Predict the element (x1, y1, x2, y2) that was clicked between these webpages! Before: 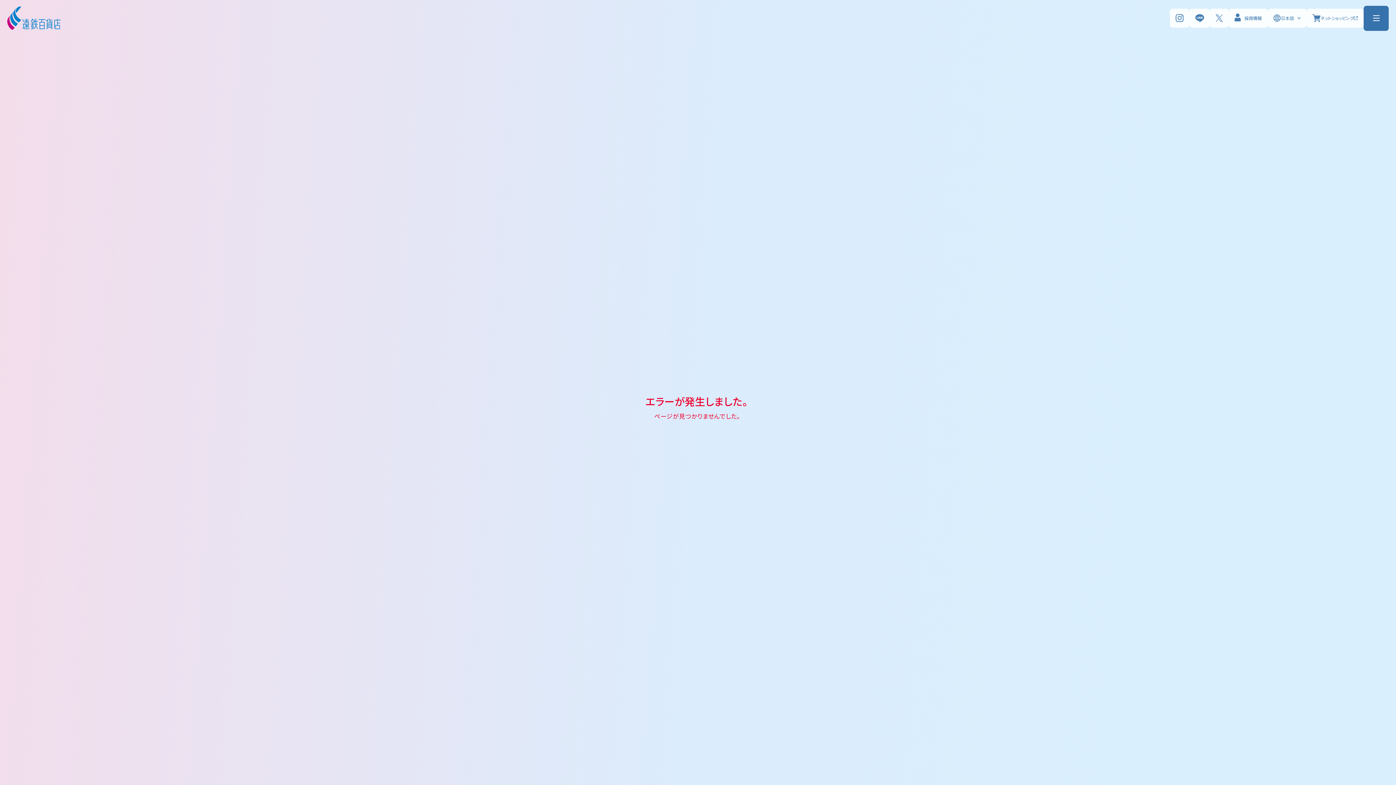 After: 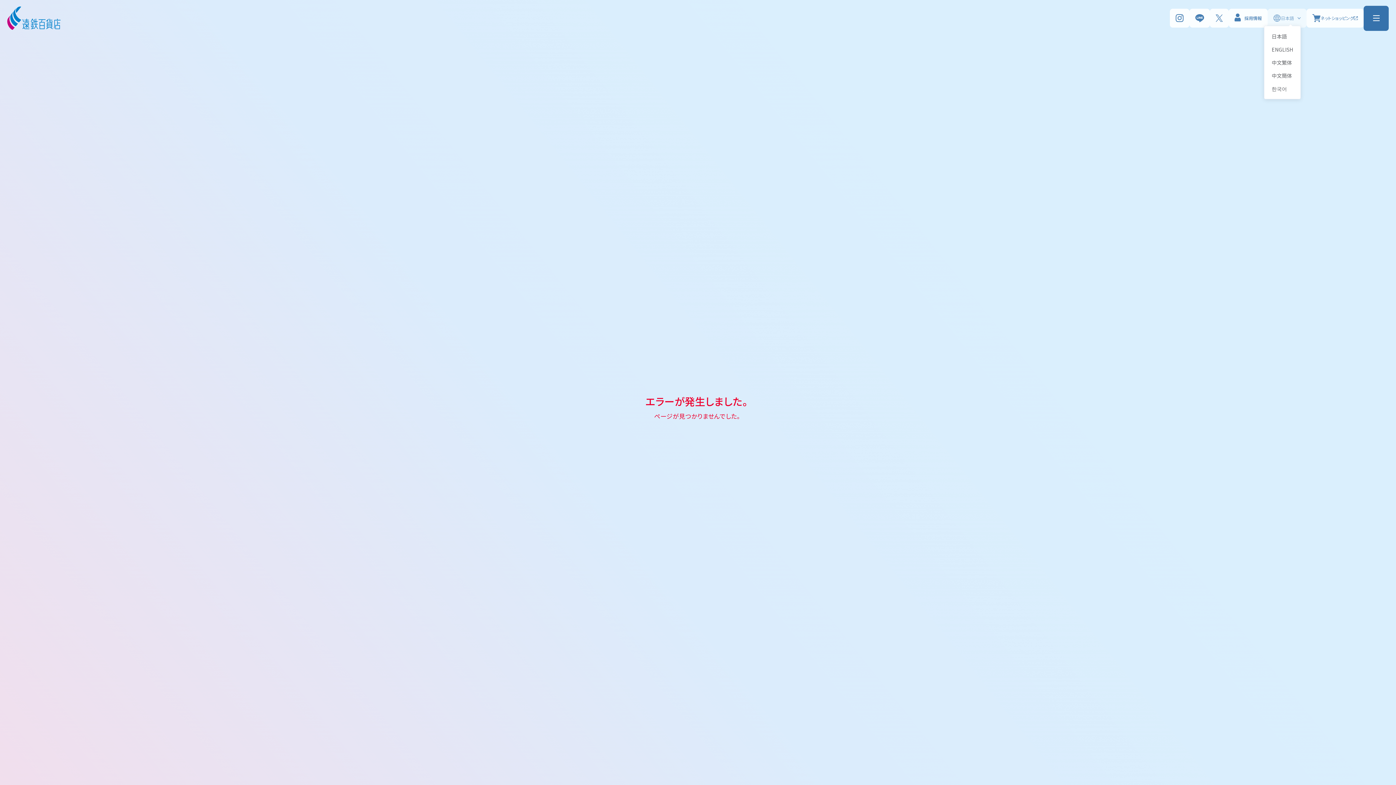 Action: label: 日本語 bbox: (1268, 8, 1307, 27)